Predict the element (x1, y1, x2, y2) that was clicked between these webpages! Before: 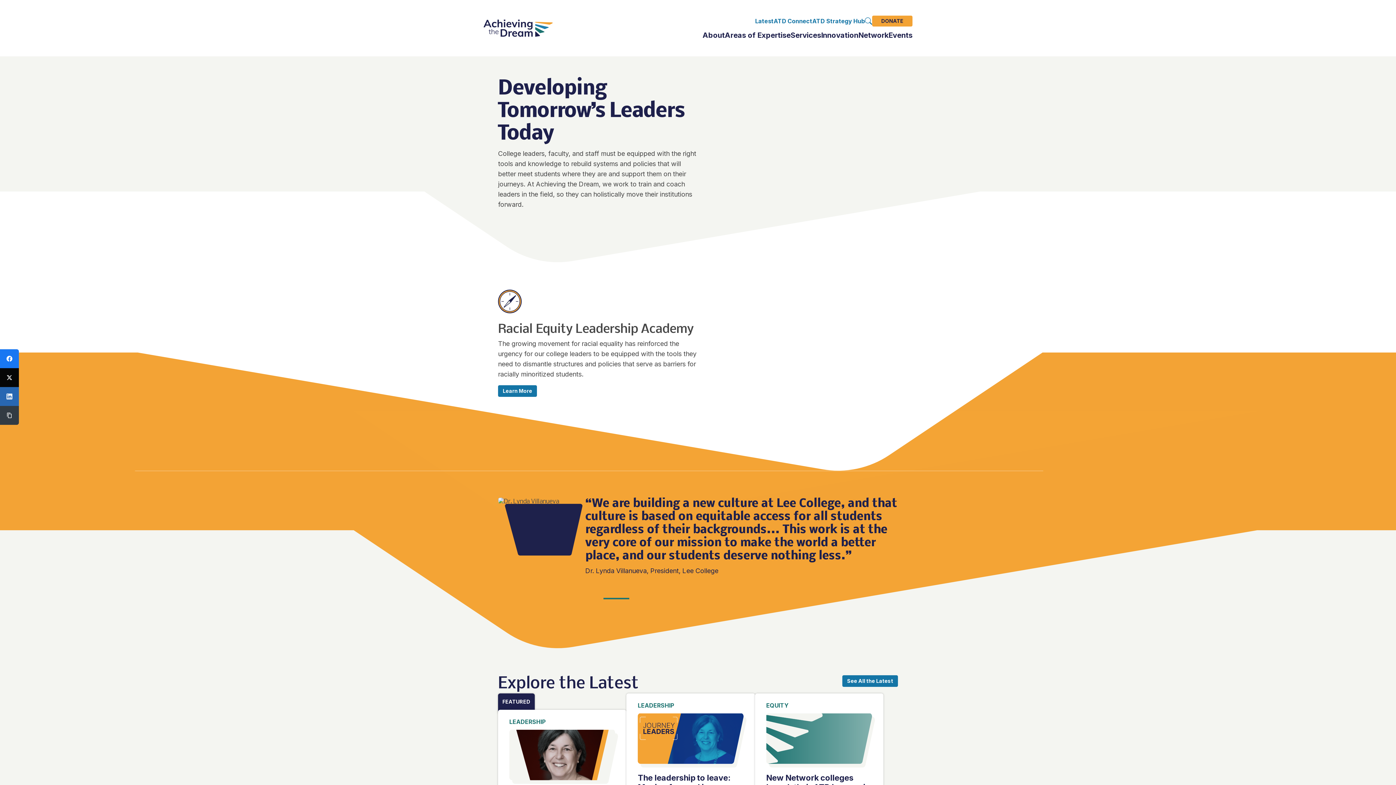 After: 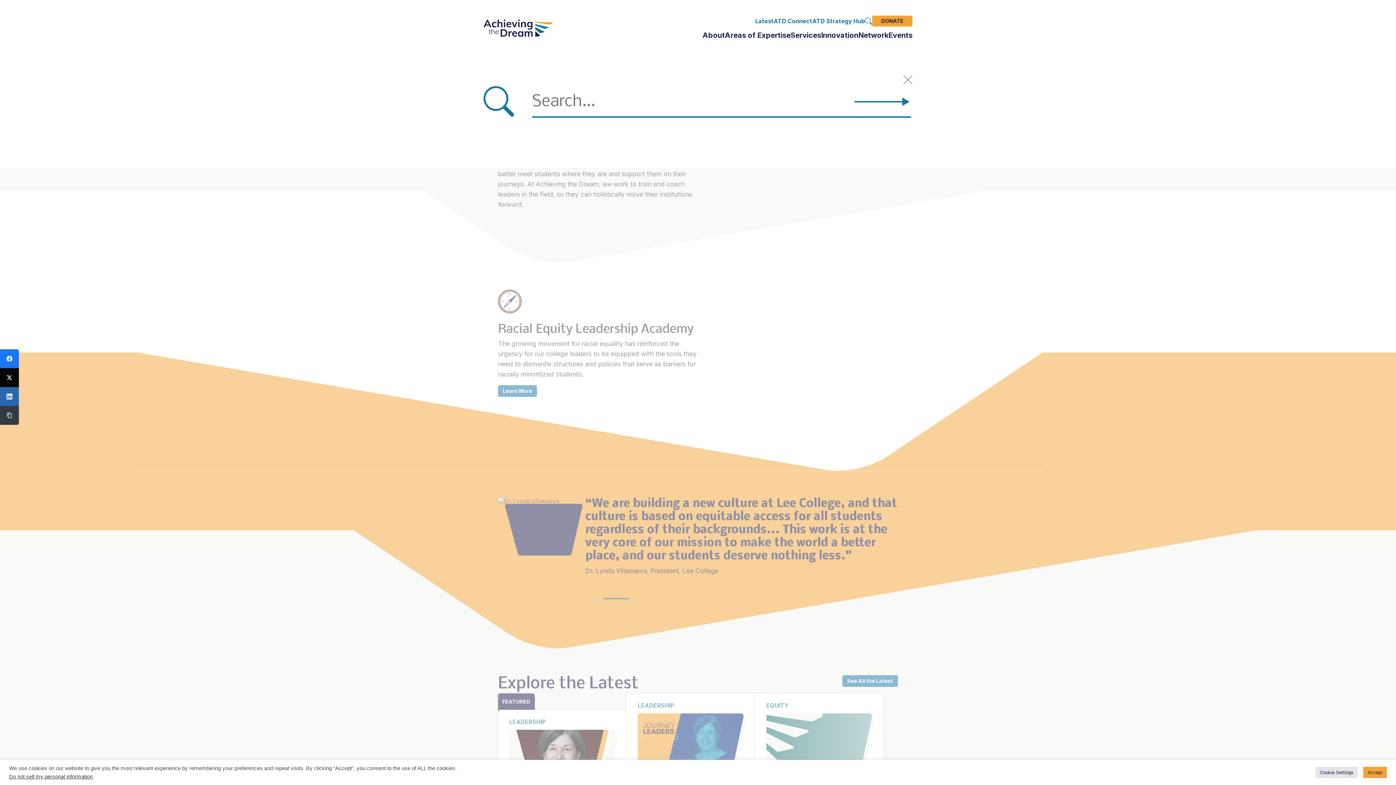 Action: label: Search bbox: (865, 17, 872, 24)